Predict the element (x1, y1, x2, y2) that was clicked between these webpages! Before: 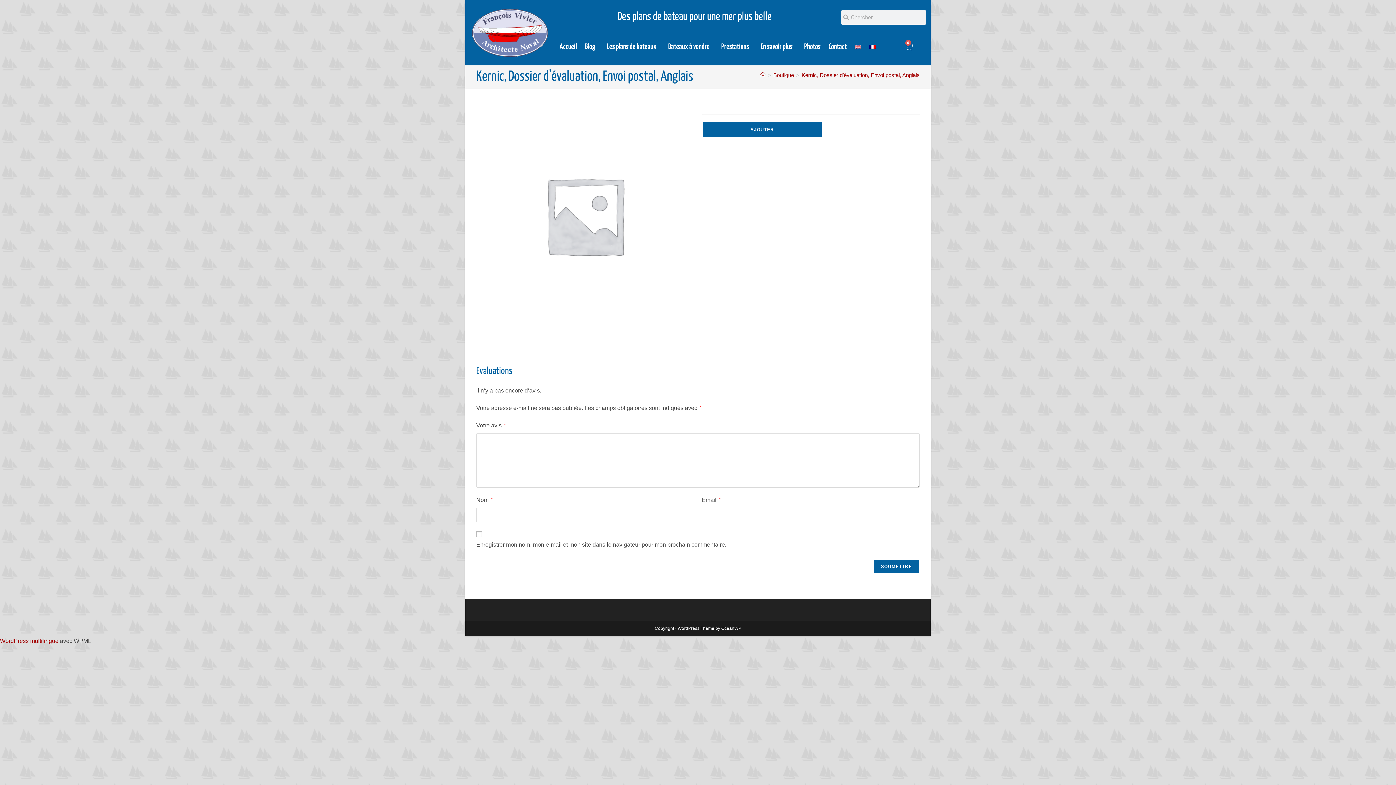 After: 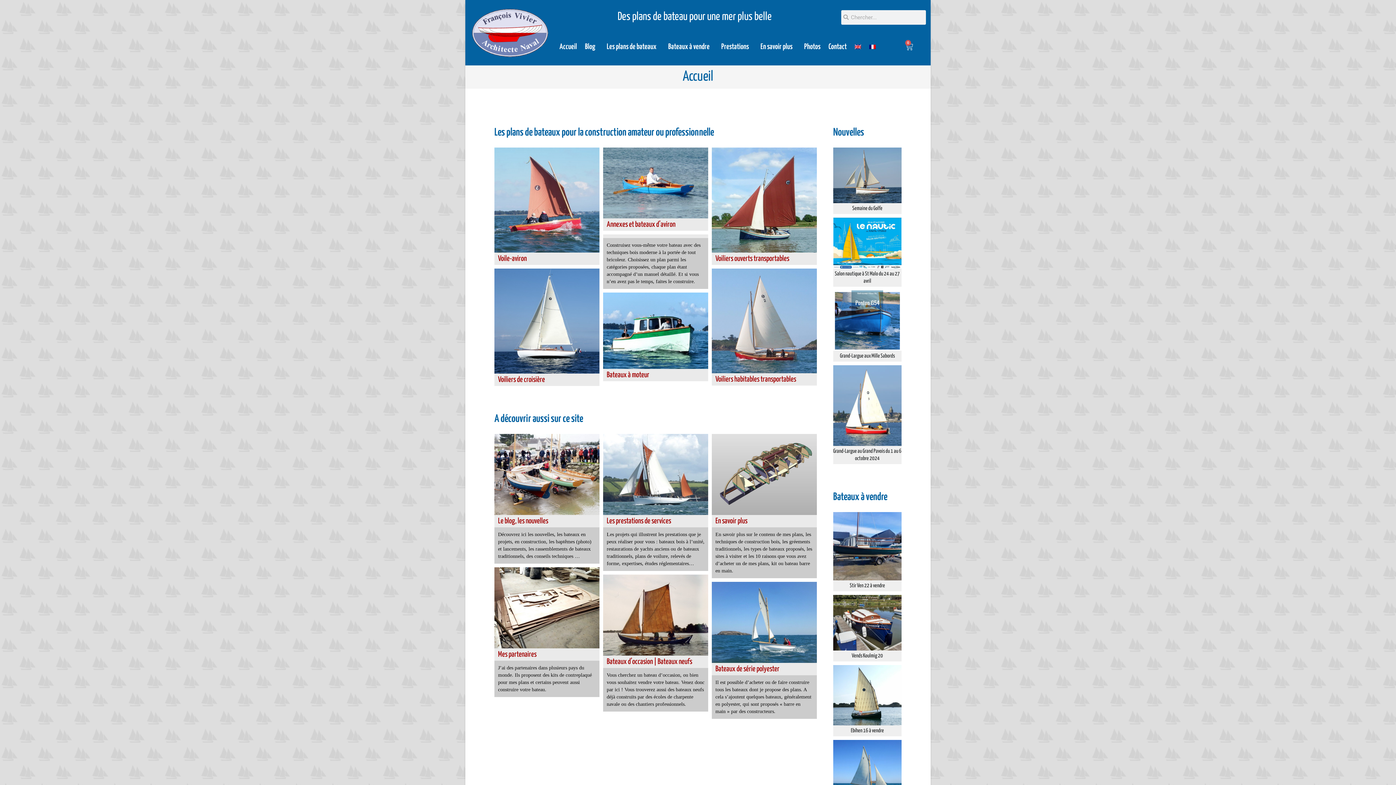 Action: bbox: (472, 8, 548, 56)